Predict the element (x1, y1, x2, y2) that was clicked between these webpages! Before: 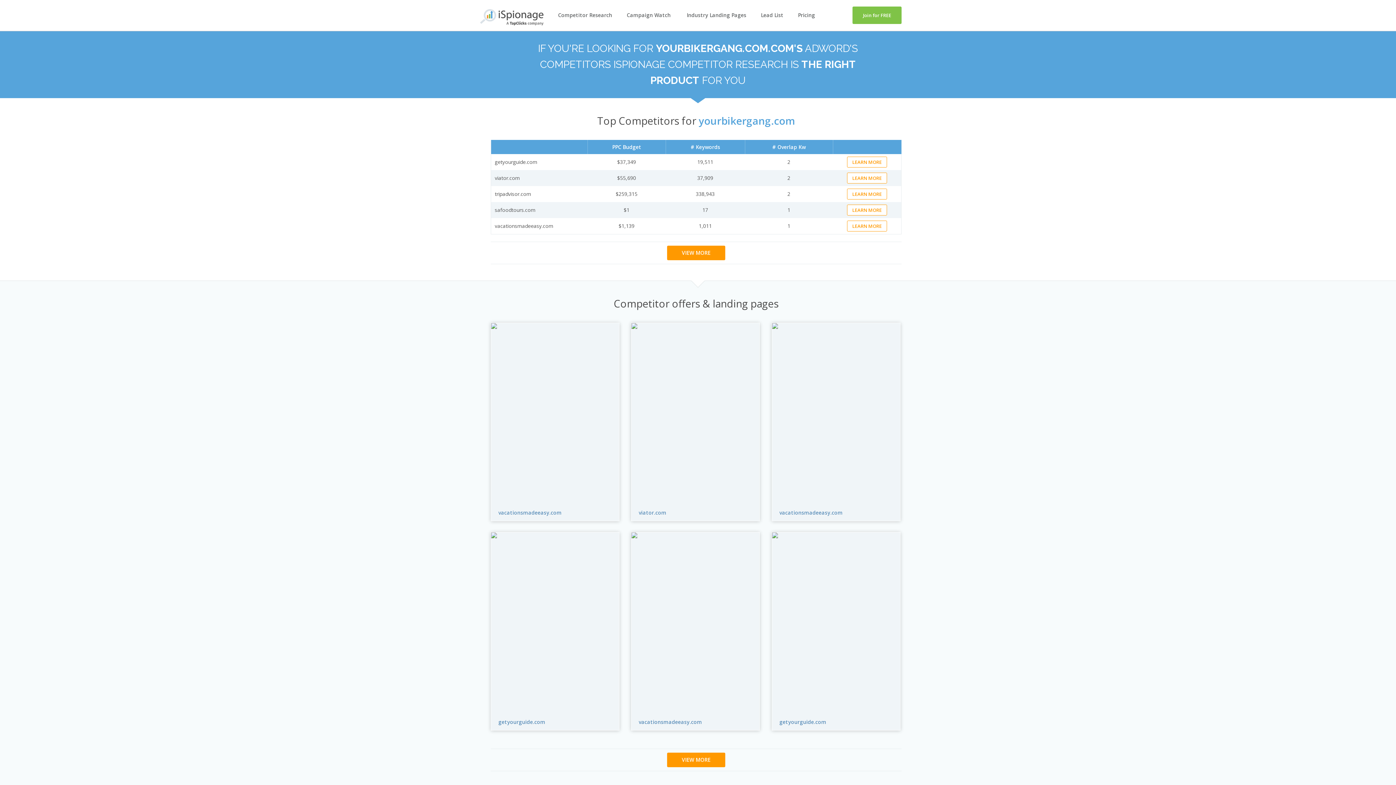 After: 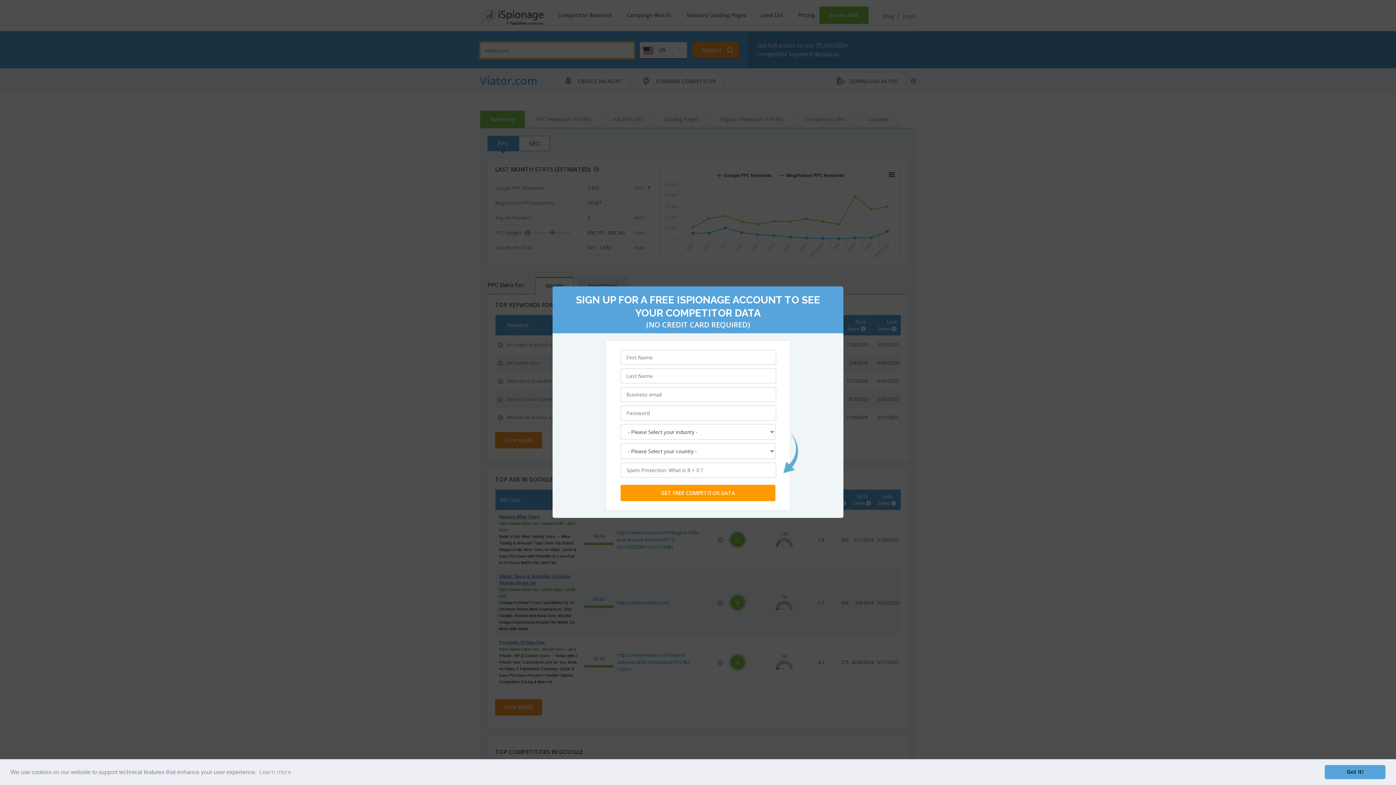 Action: bbox: (638, 509, 666, 516) label: viator.com